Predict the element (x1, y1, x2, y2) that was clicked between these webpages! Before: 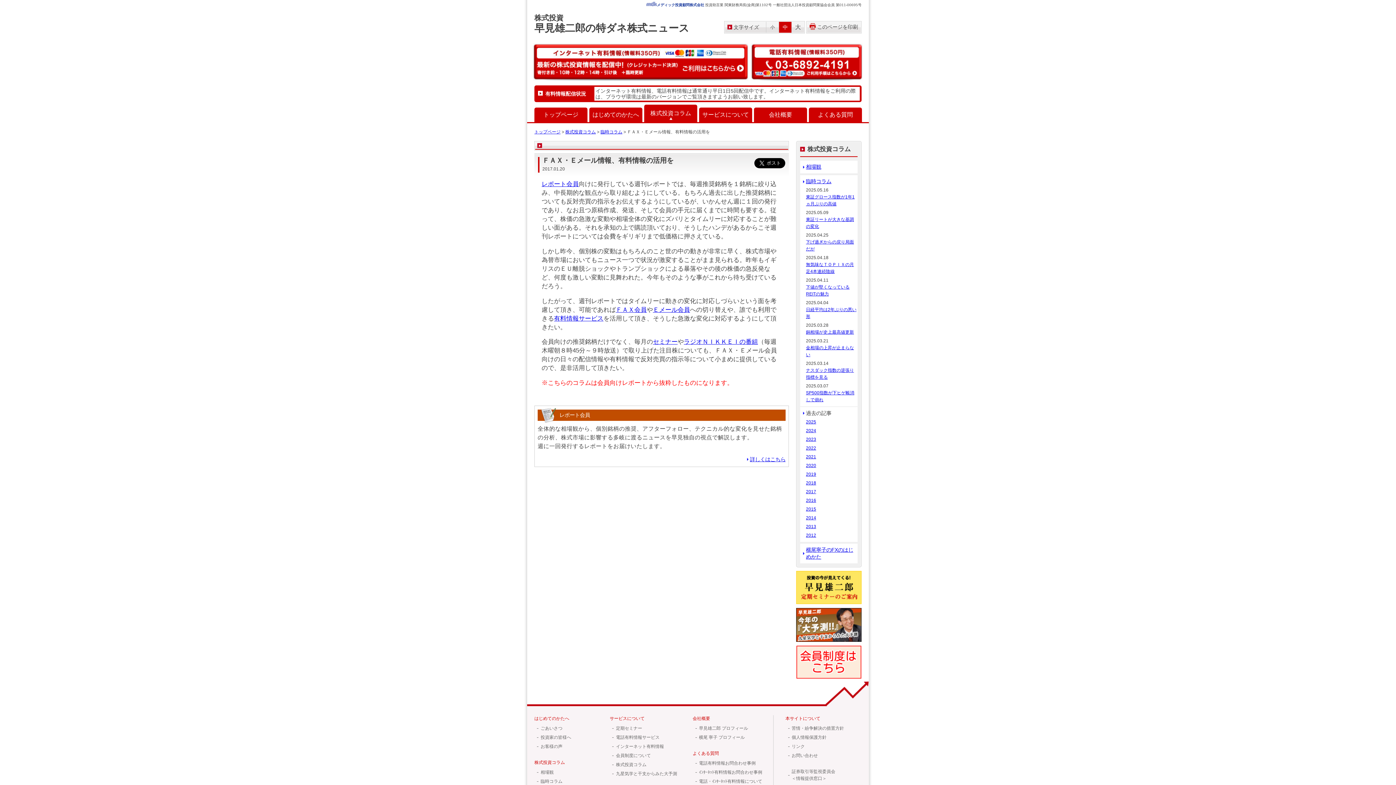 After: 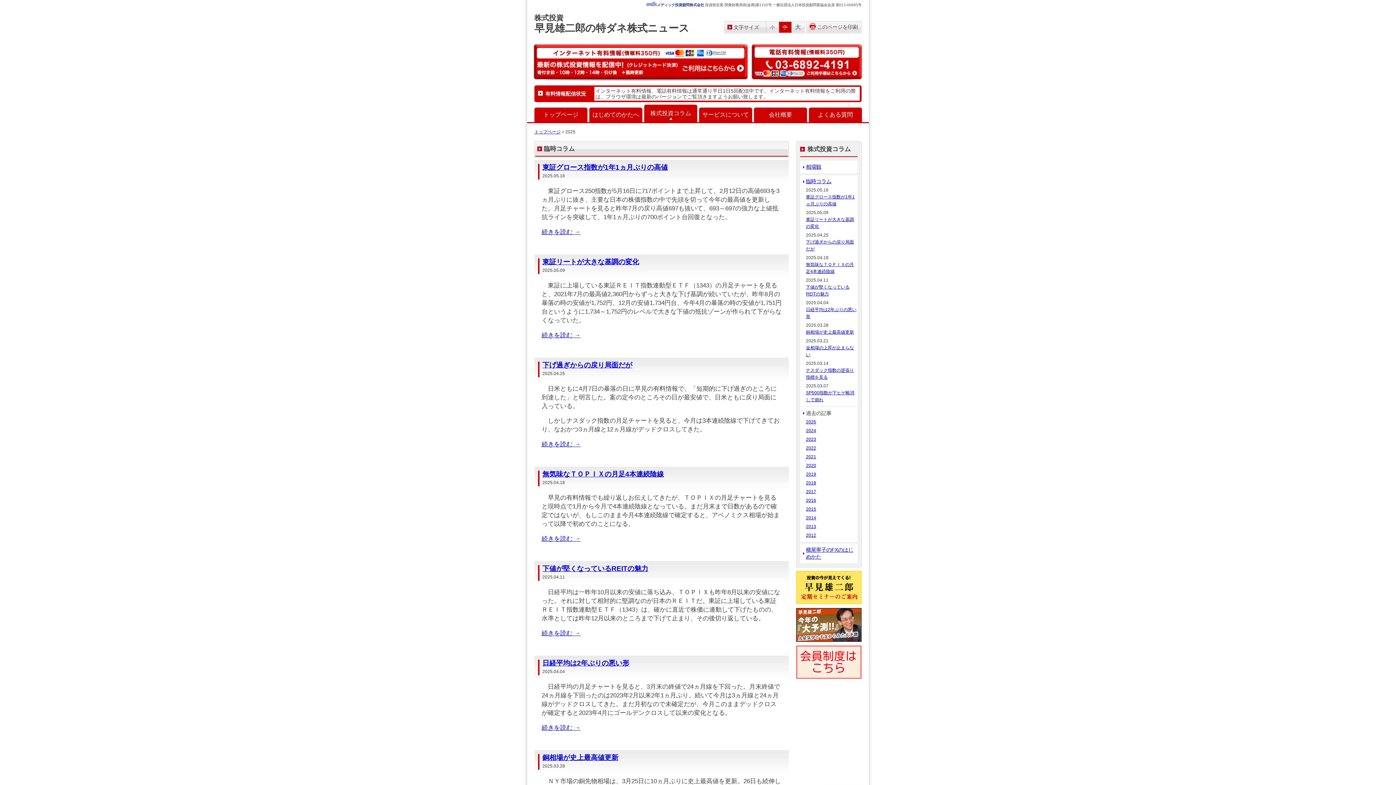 Action: bbox: (806, 418, 857, 425) label: 2025